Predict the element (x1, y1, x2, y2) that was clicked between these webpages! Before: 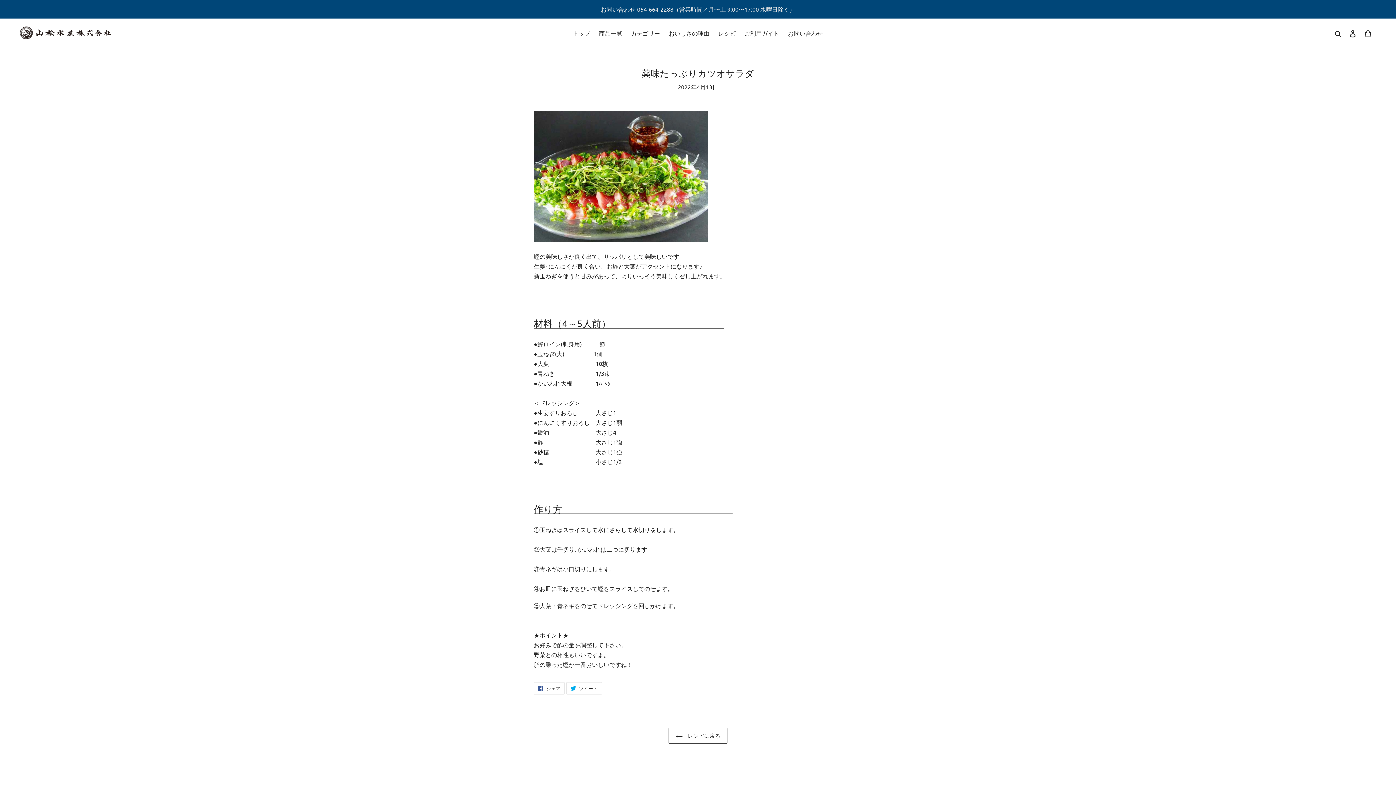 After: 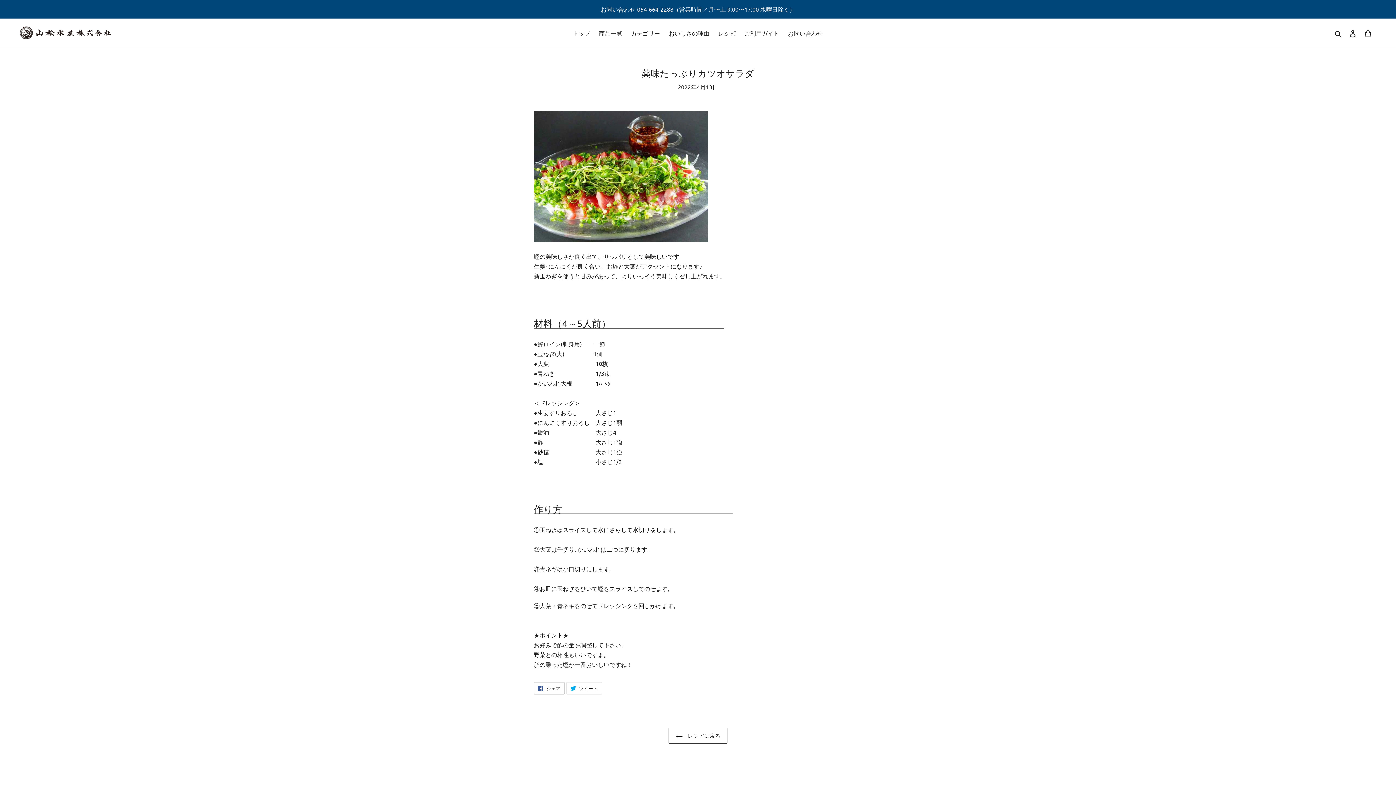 Action: label:  シェア
FACEBOOKでシェアする bbox: (533, 682, 564, 694)